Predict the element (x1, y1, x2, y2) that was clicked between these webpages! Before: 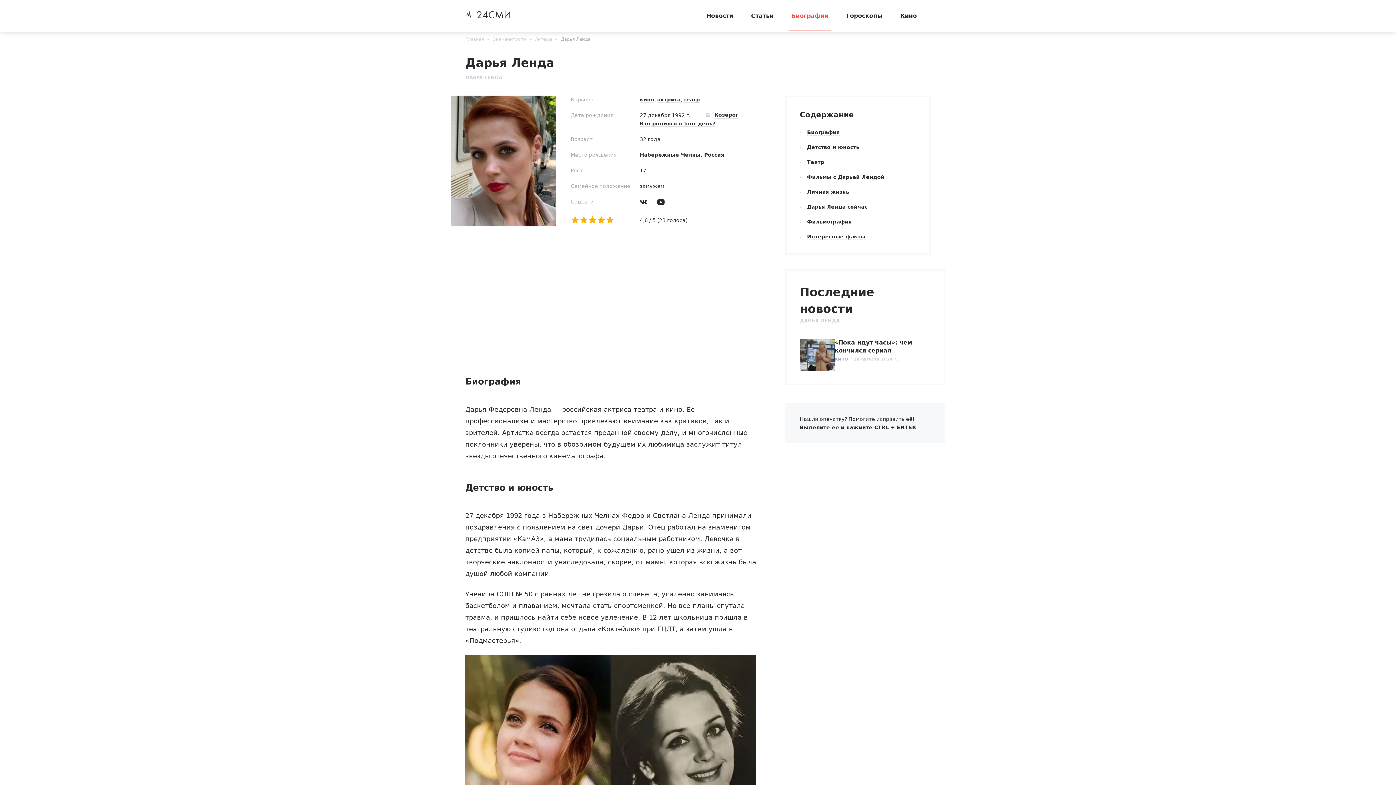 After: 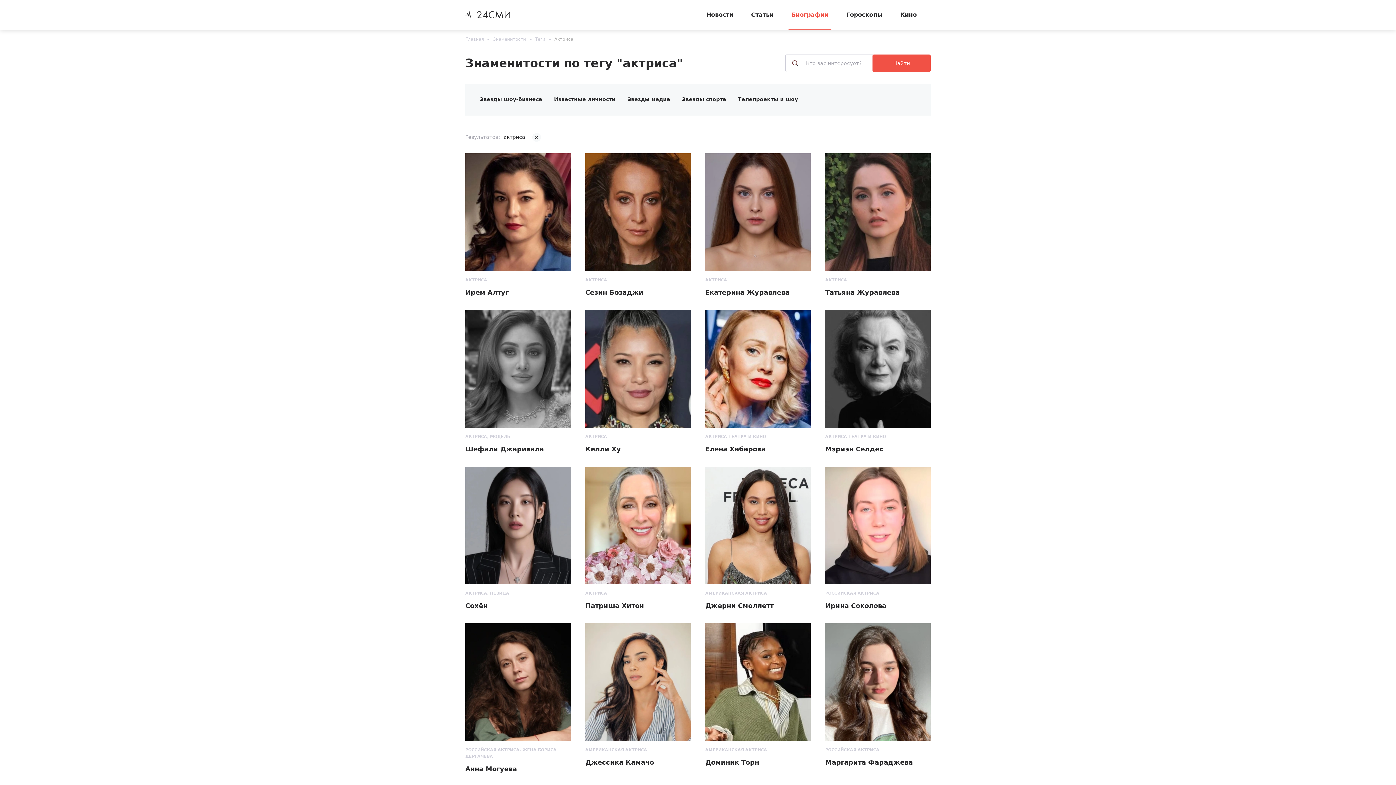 Action: label: актриса bbox: (657, 96, 680, 102)